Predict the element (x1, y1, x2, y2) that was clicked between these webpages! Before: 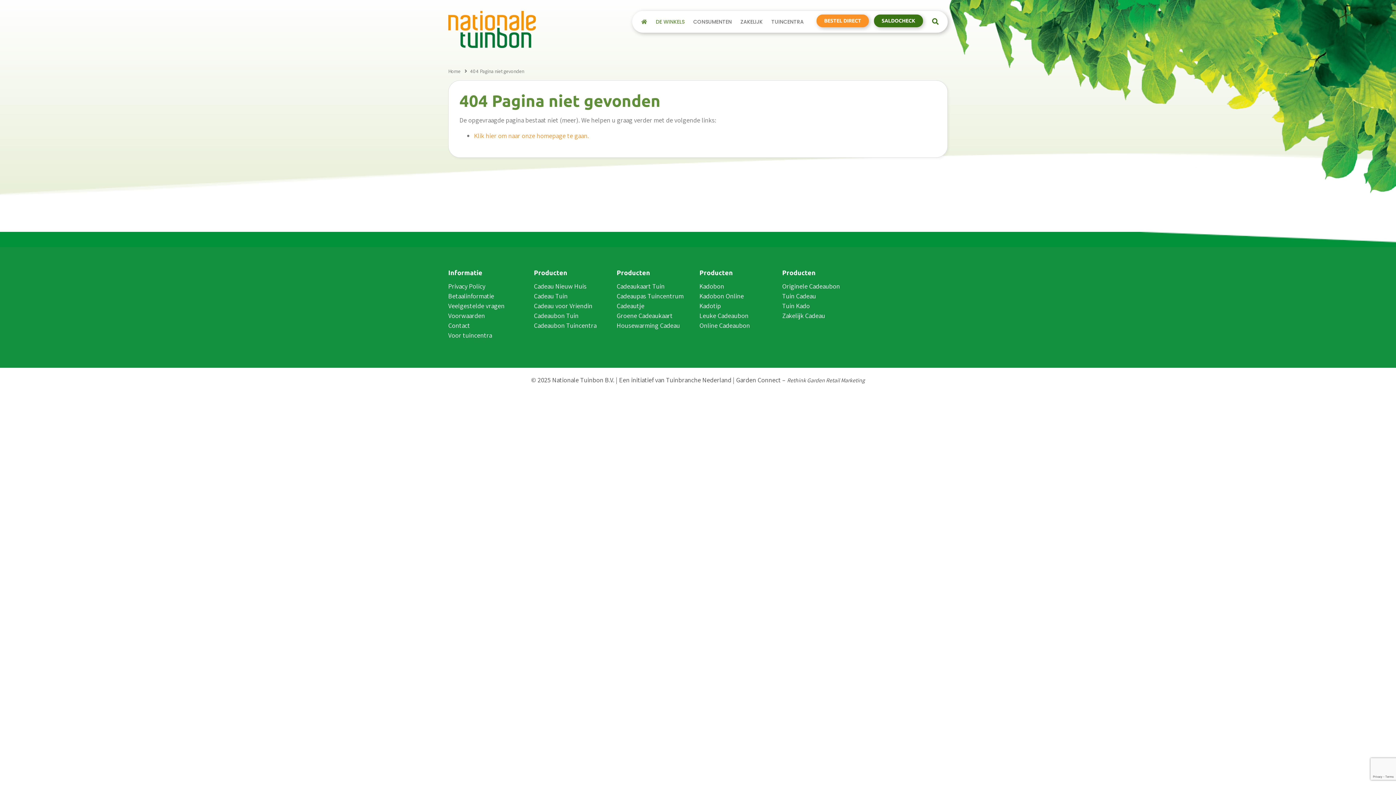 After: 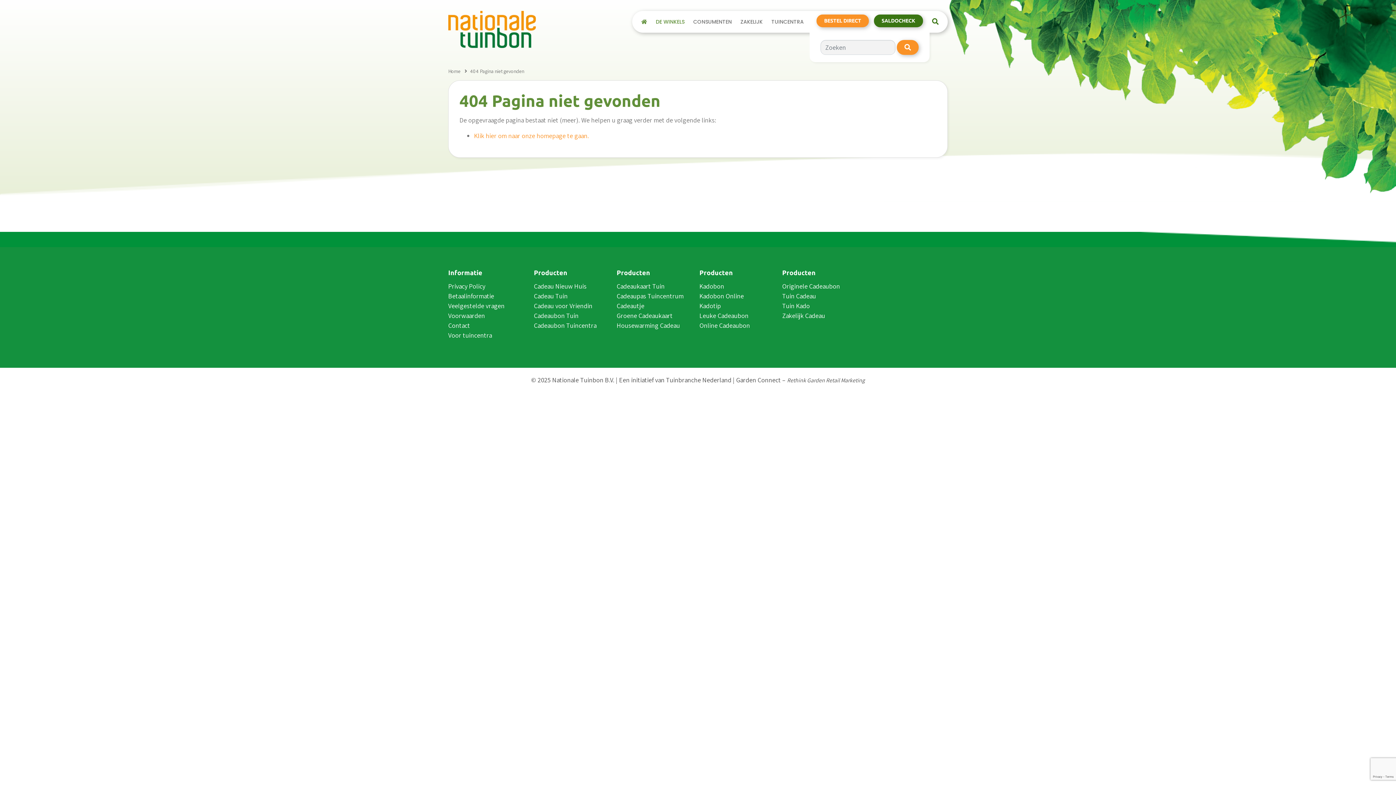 Action: bbox: (928, 13, 942, 29)